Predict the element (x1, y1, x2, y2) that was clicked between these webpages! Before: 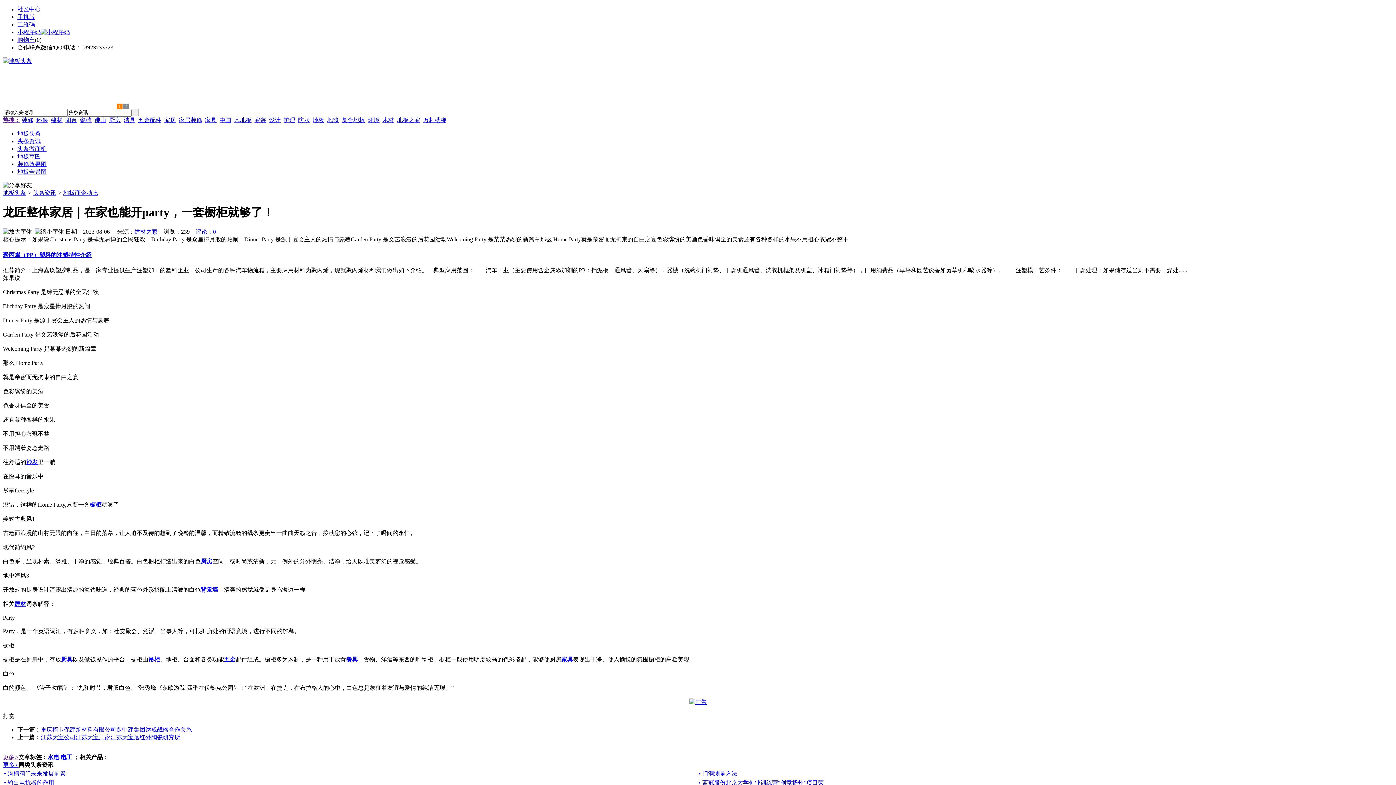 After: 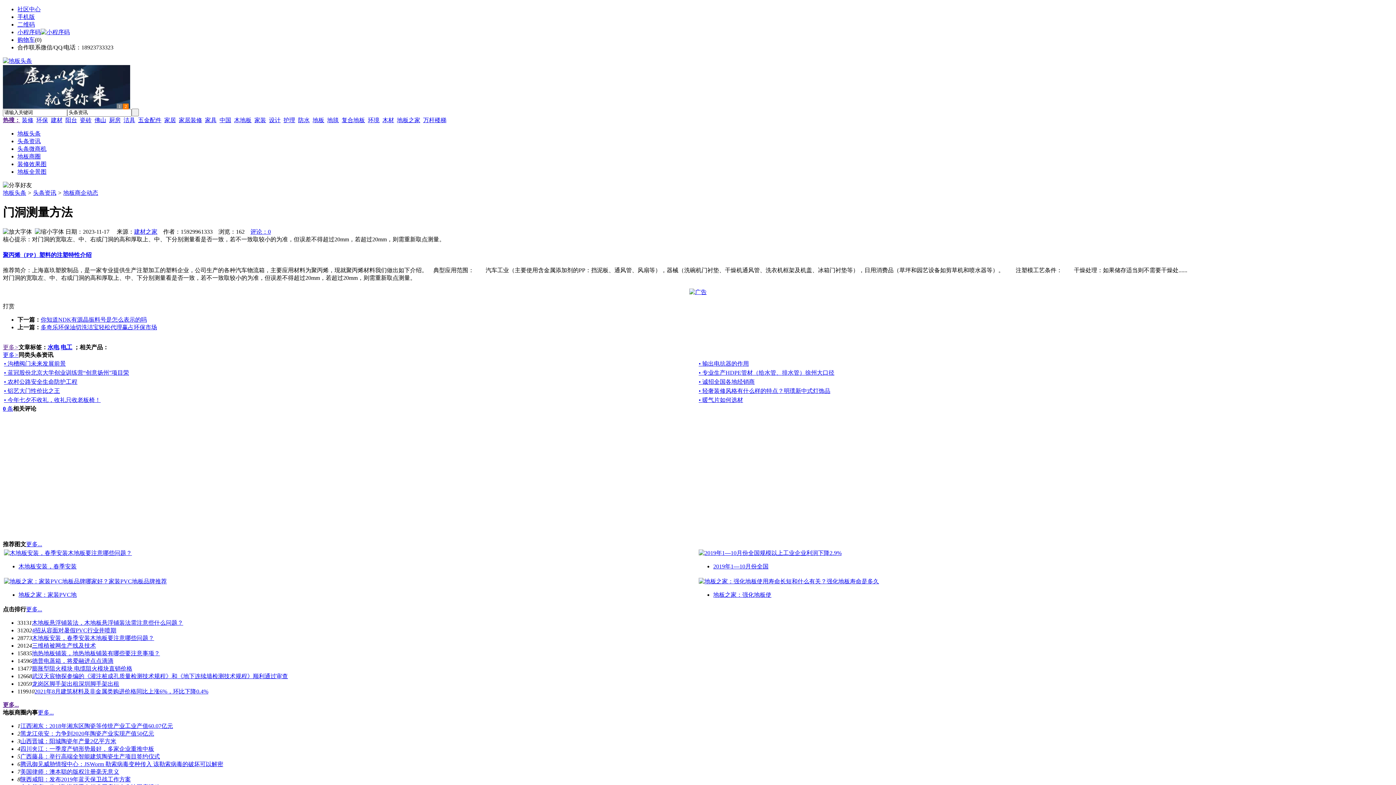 Action: bbox: (698, 770, 737, 777) label: • 门洞测量方法